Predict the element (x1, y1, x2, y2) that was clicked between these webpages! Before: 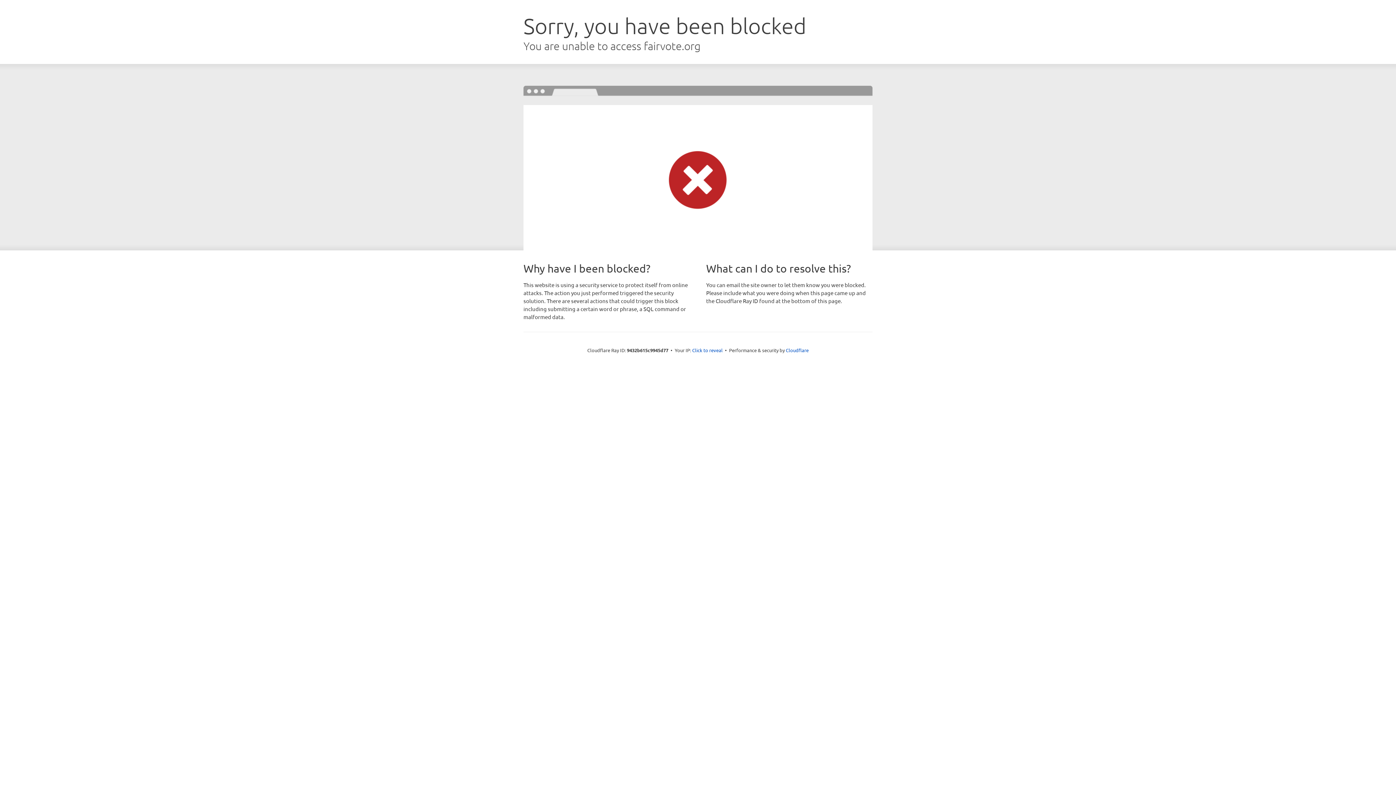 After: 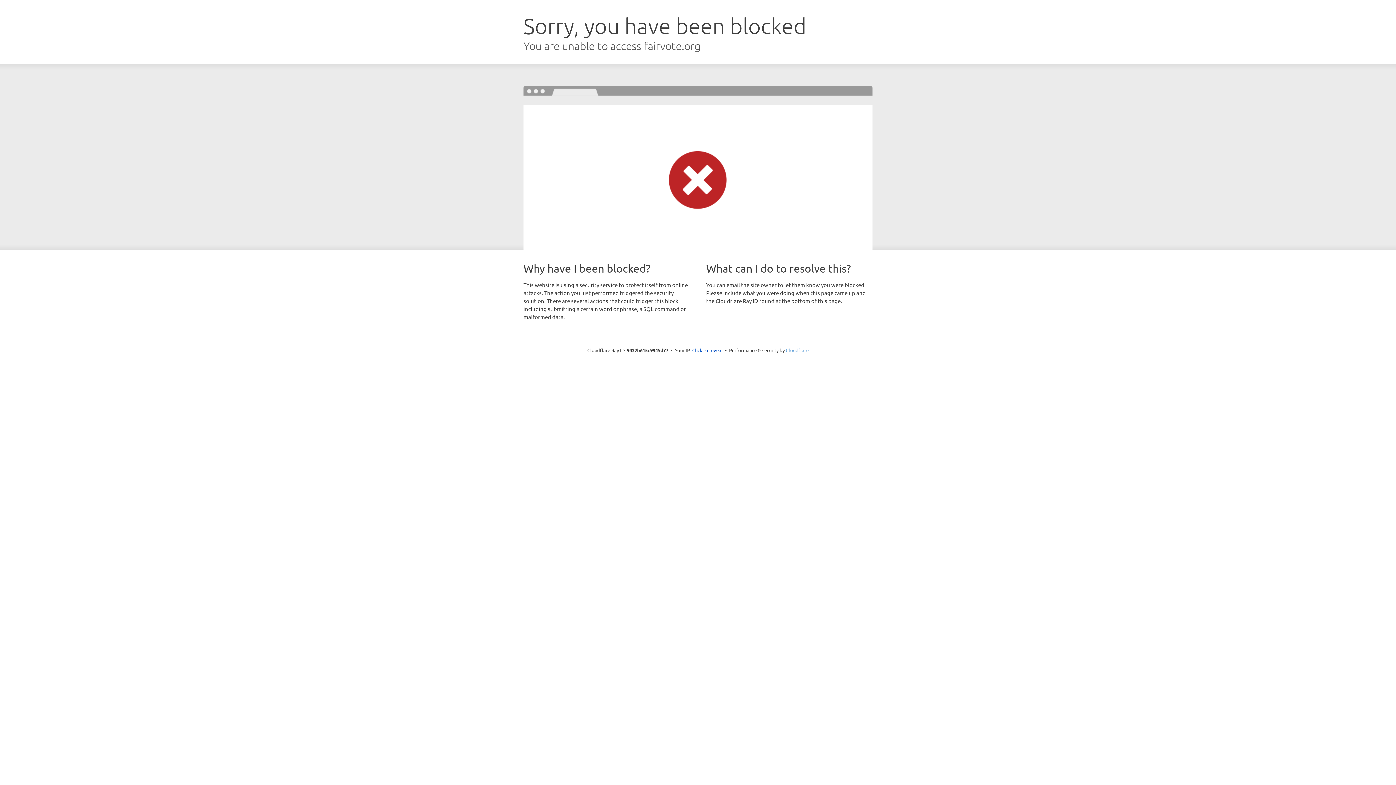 Action: label: Cloudflare bbox: (786, 347, 808, 353)